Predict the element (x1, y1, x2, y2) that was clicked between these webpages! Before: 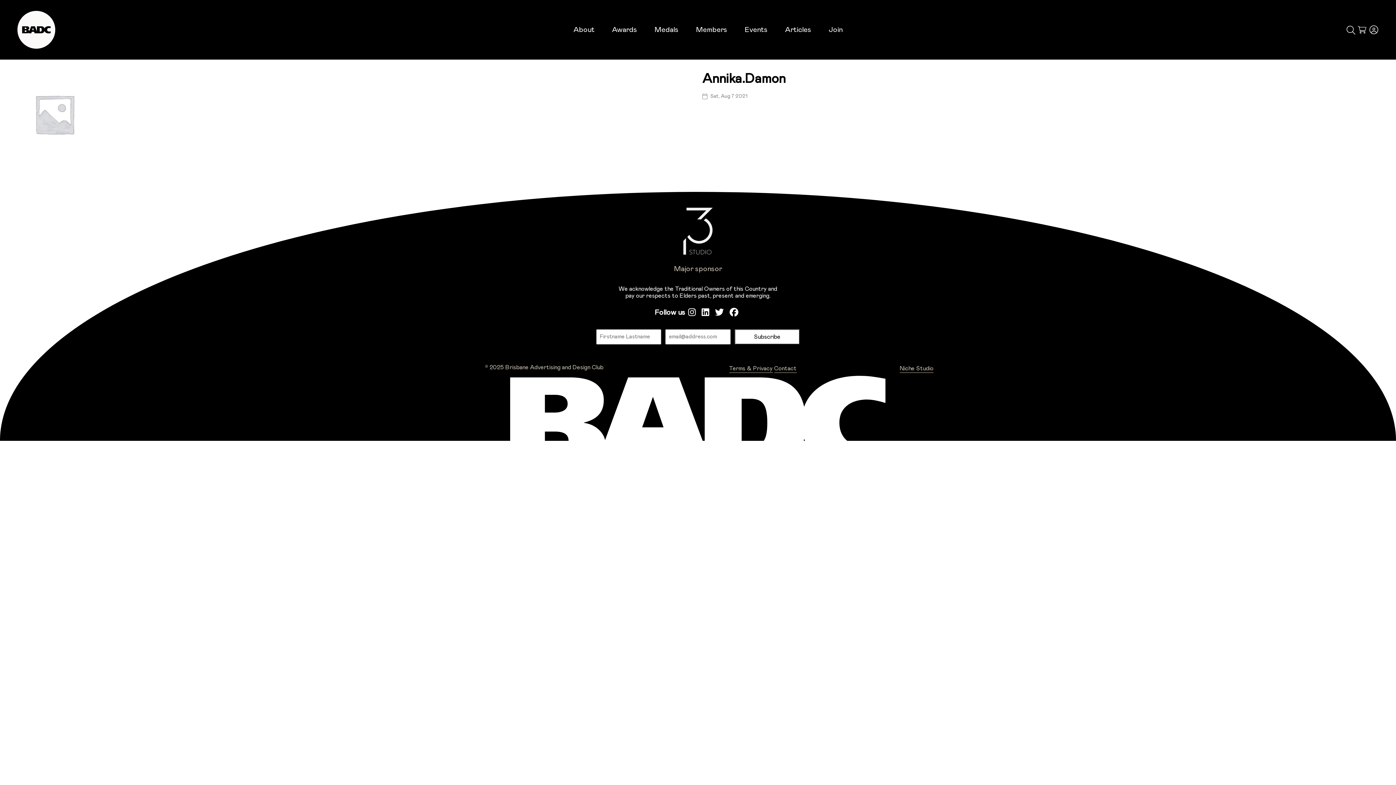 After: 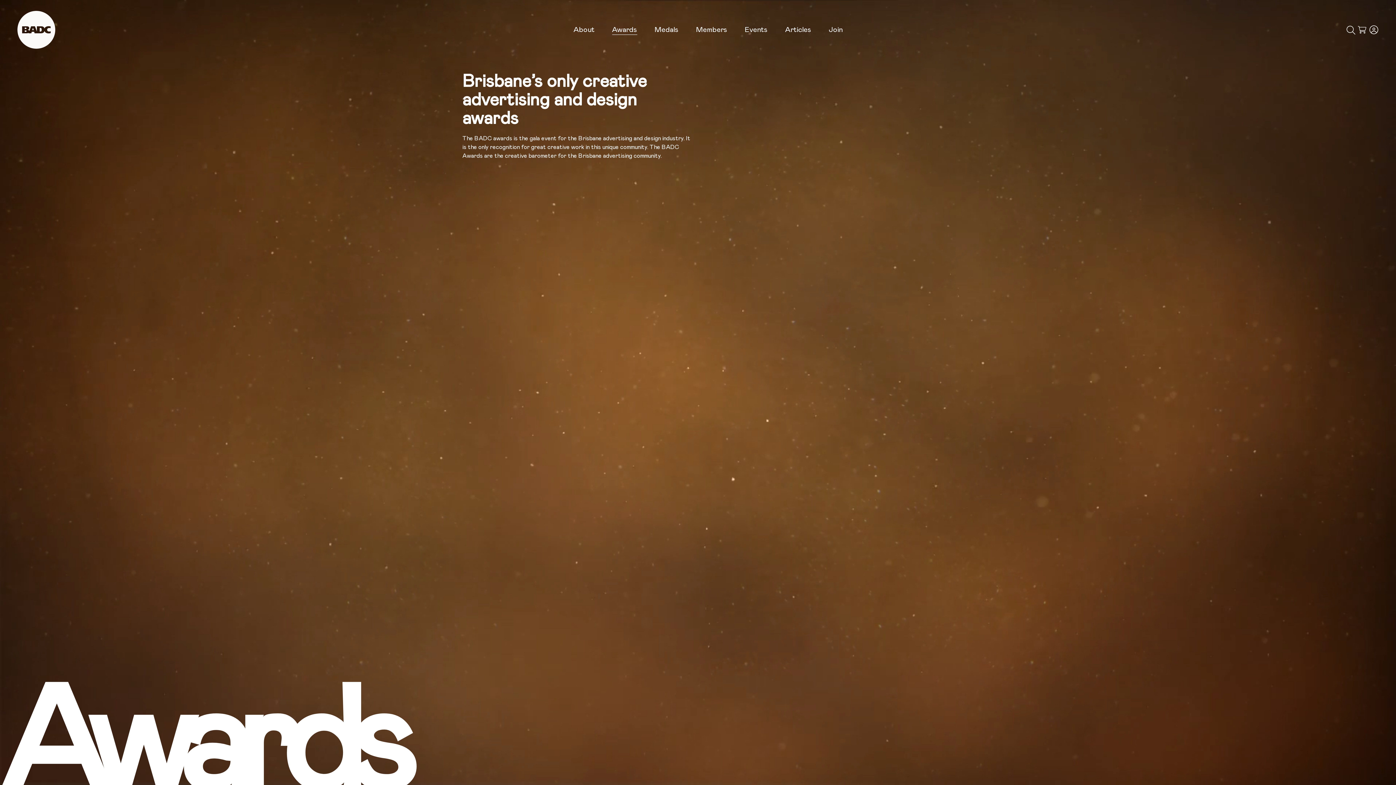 Action: bbox: (603, 21, 646, 38) label: Awards